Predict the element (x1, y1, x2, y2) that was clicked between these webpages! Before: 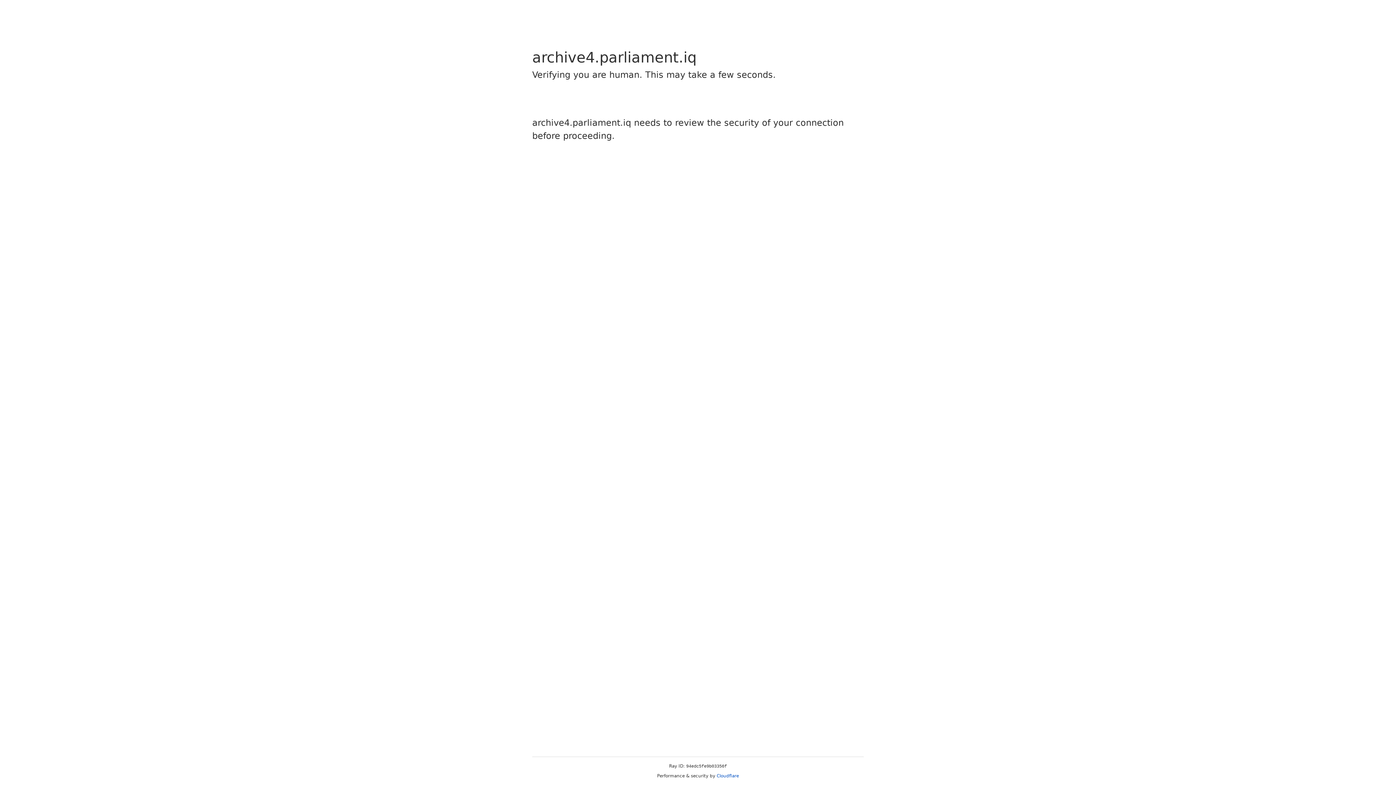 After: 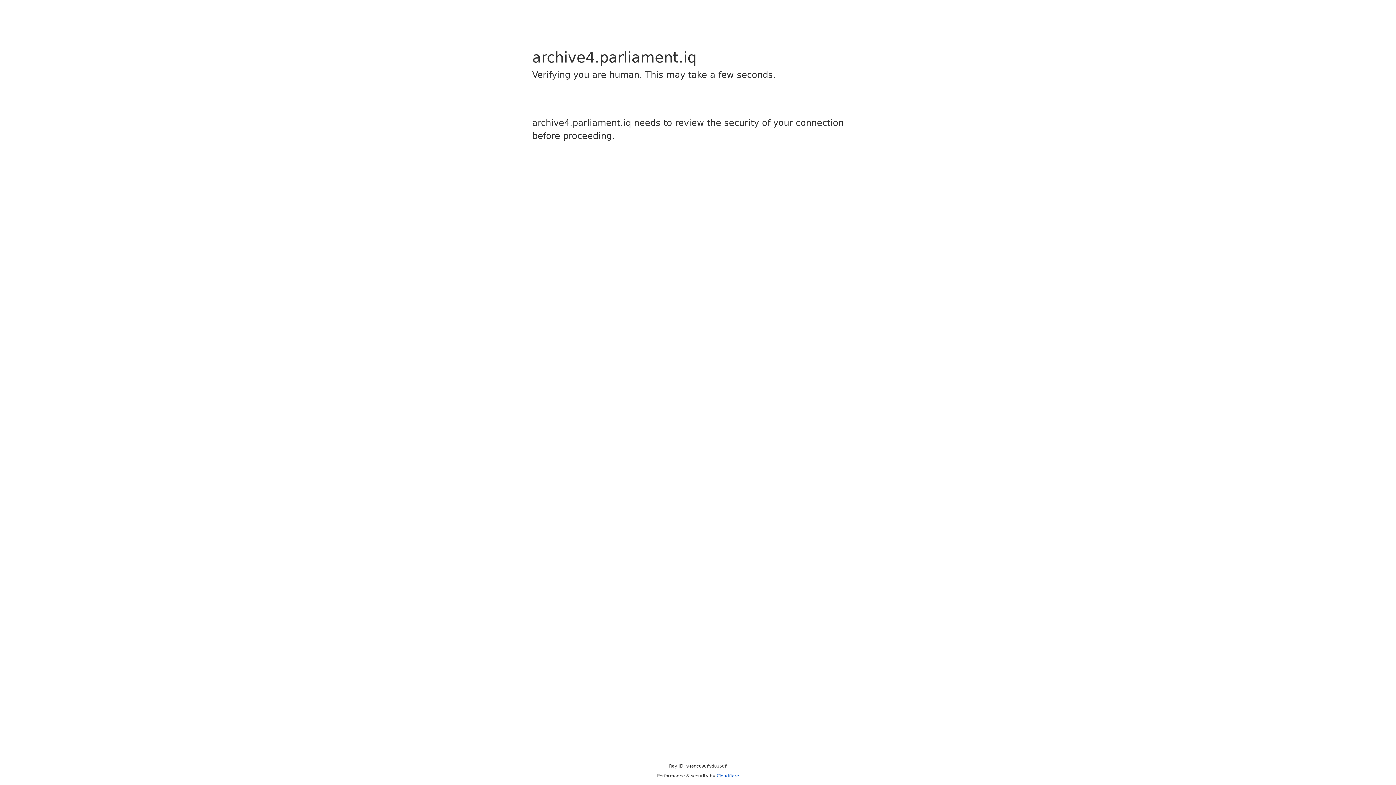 Action: label: Cloudflare bbox: (716, 773, 739, 778)